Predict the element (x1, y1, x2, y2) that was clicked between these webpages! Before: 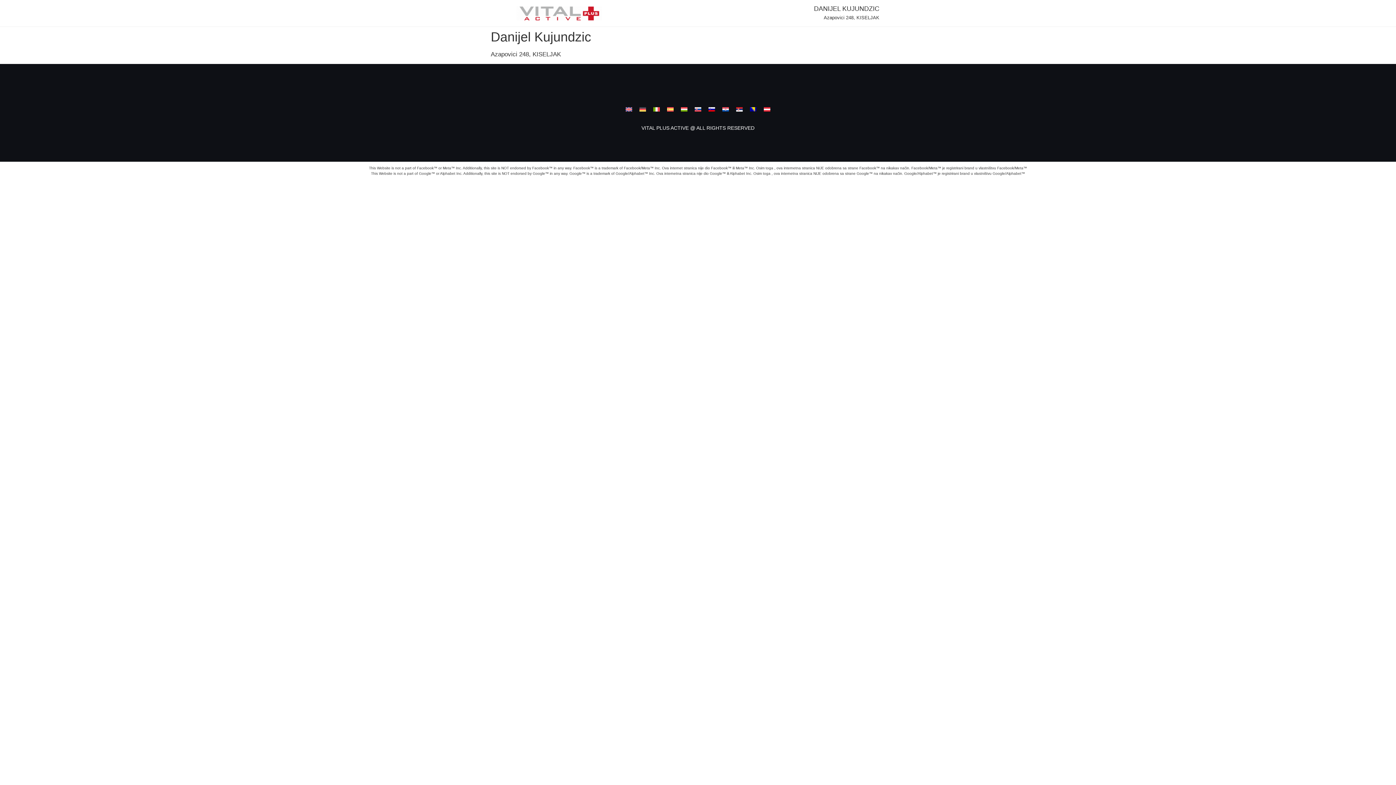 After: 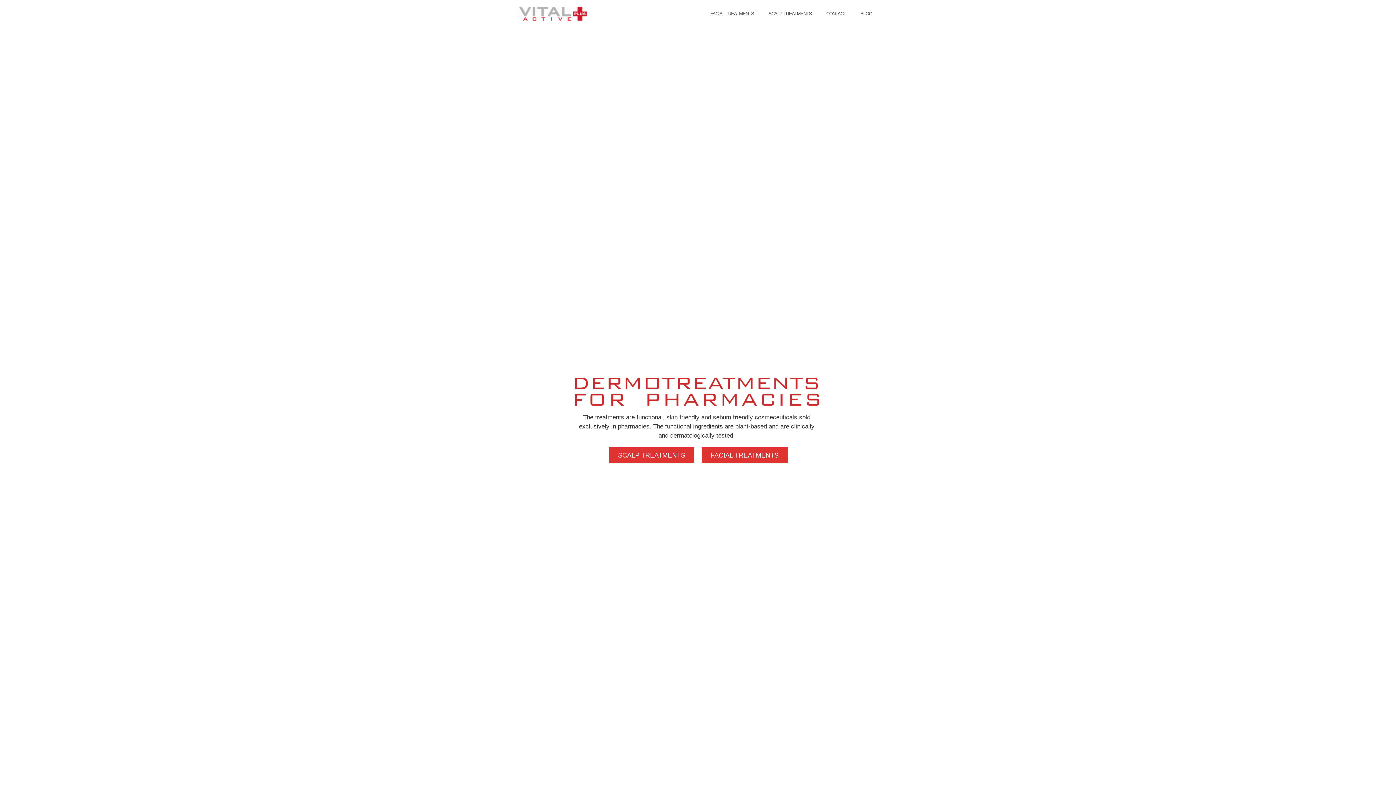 Action: bbox: (705, 104, 718, 114)